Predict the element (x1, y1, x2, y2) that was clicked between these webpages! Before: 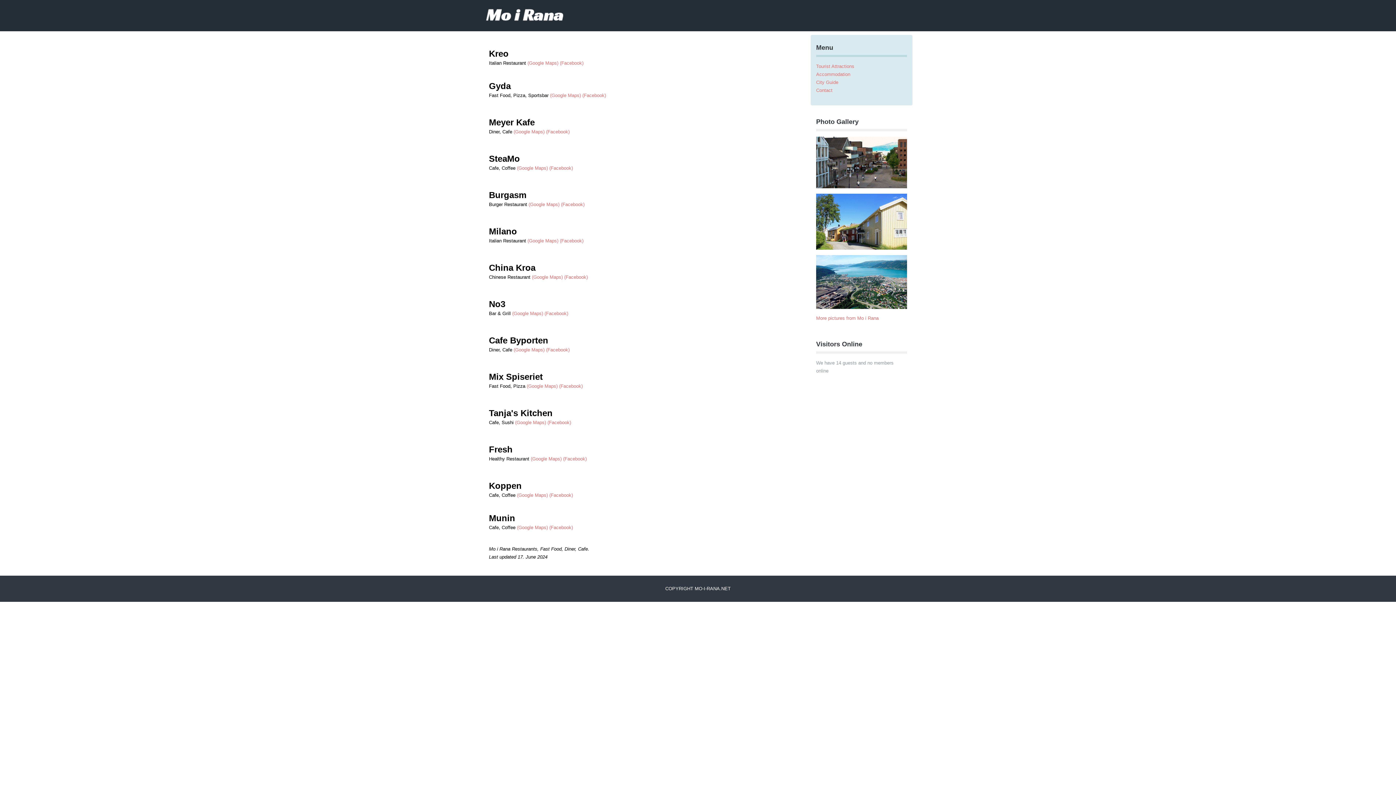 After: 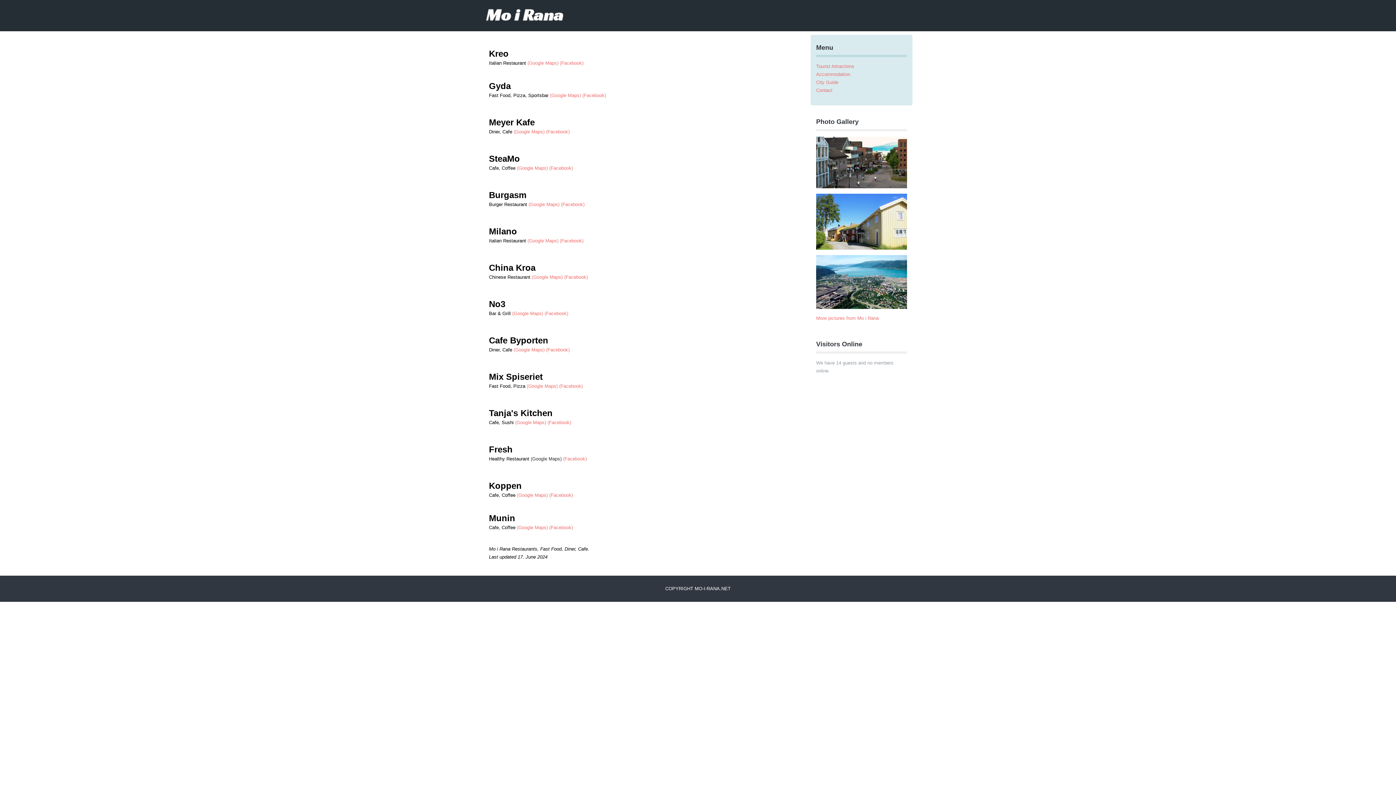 Action: label: (Google Maps) bbox: (530, 456, 561, 461)